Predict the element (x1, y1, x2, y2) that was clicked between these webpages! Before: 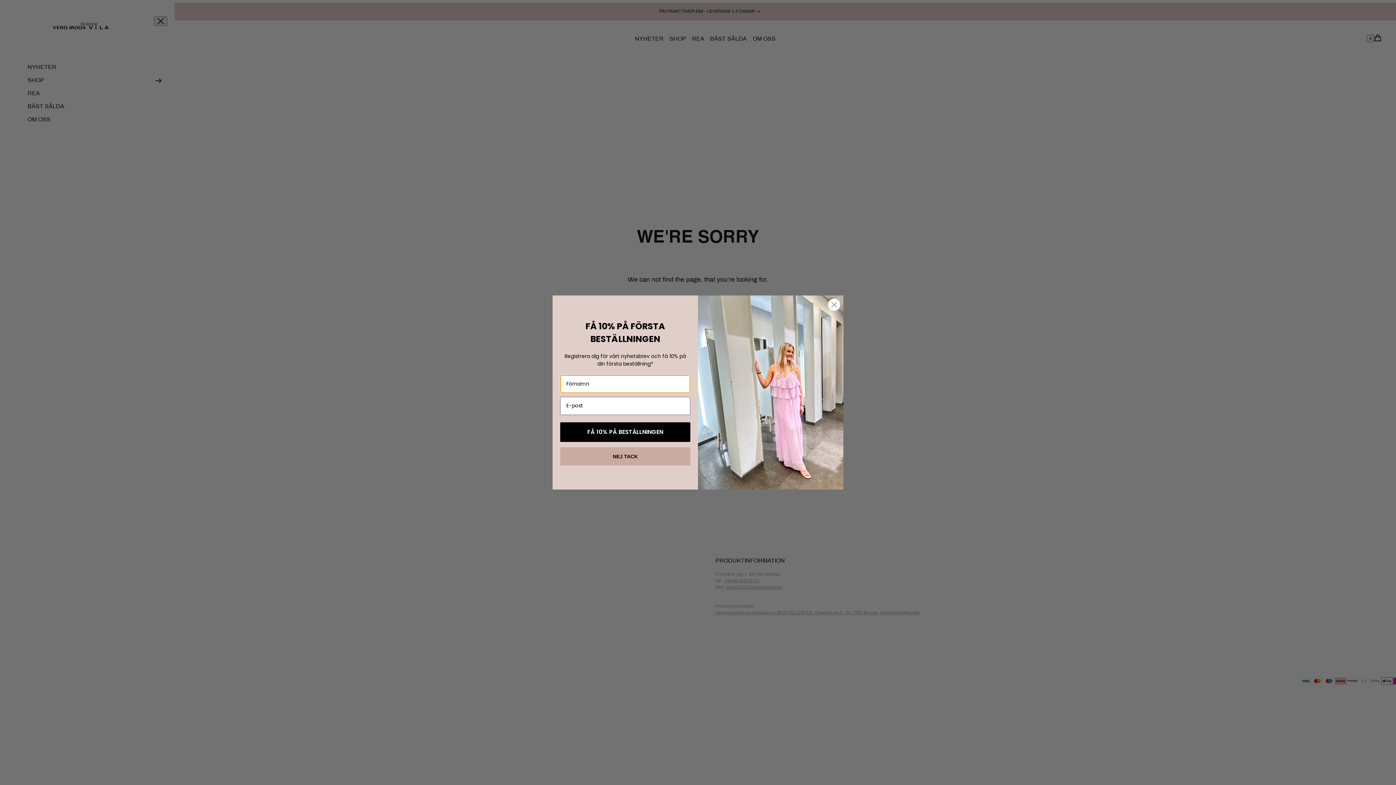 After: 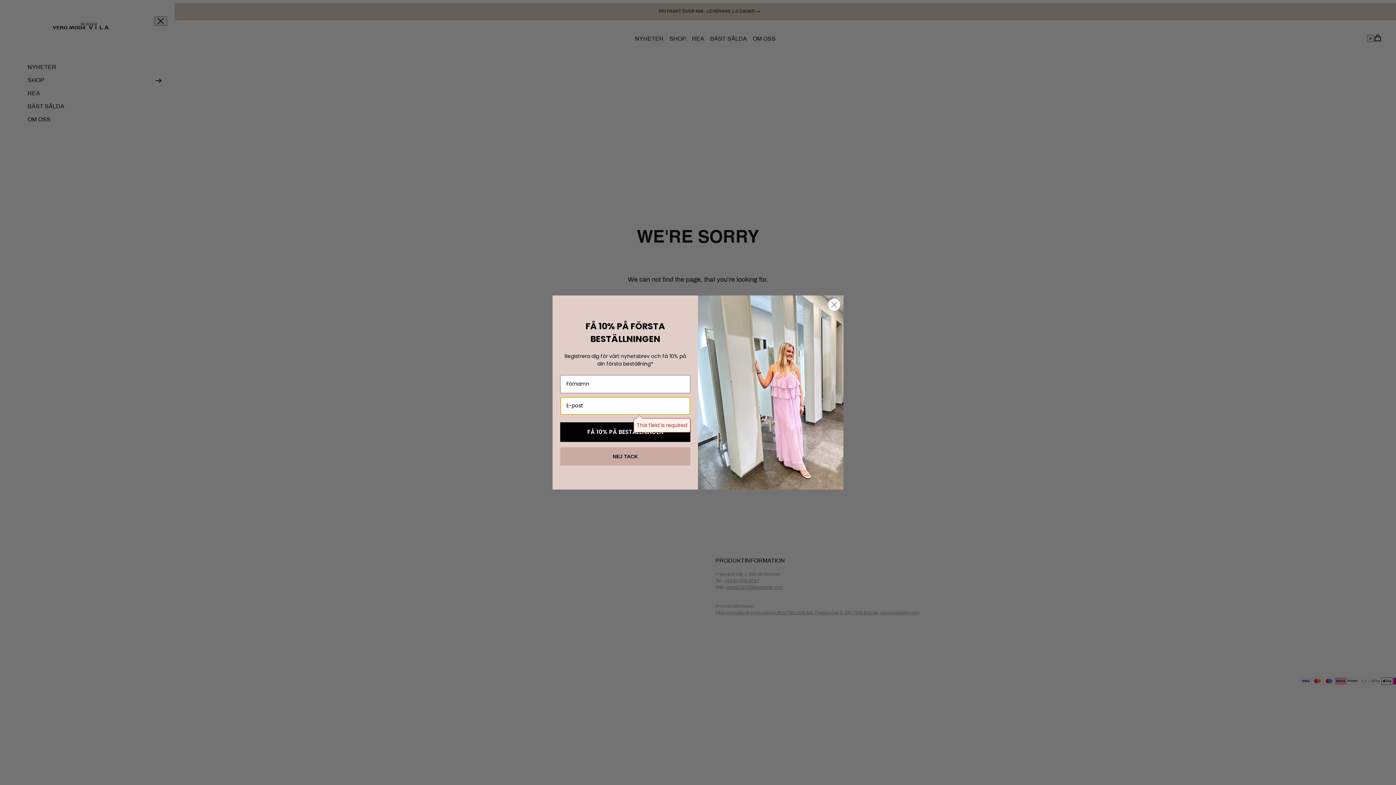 Action: bbox: (560, 422, 690, 442) label: FÅ 10% PÅ BESTÄLLNINGEN